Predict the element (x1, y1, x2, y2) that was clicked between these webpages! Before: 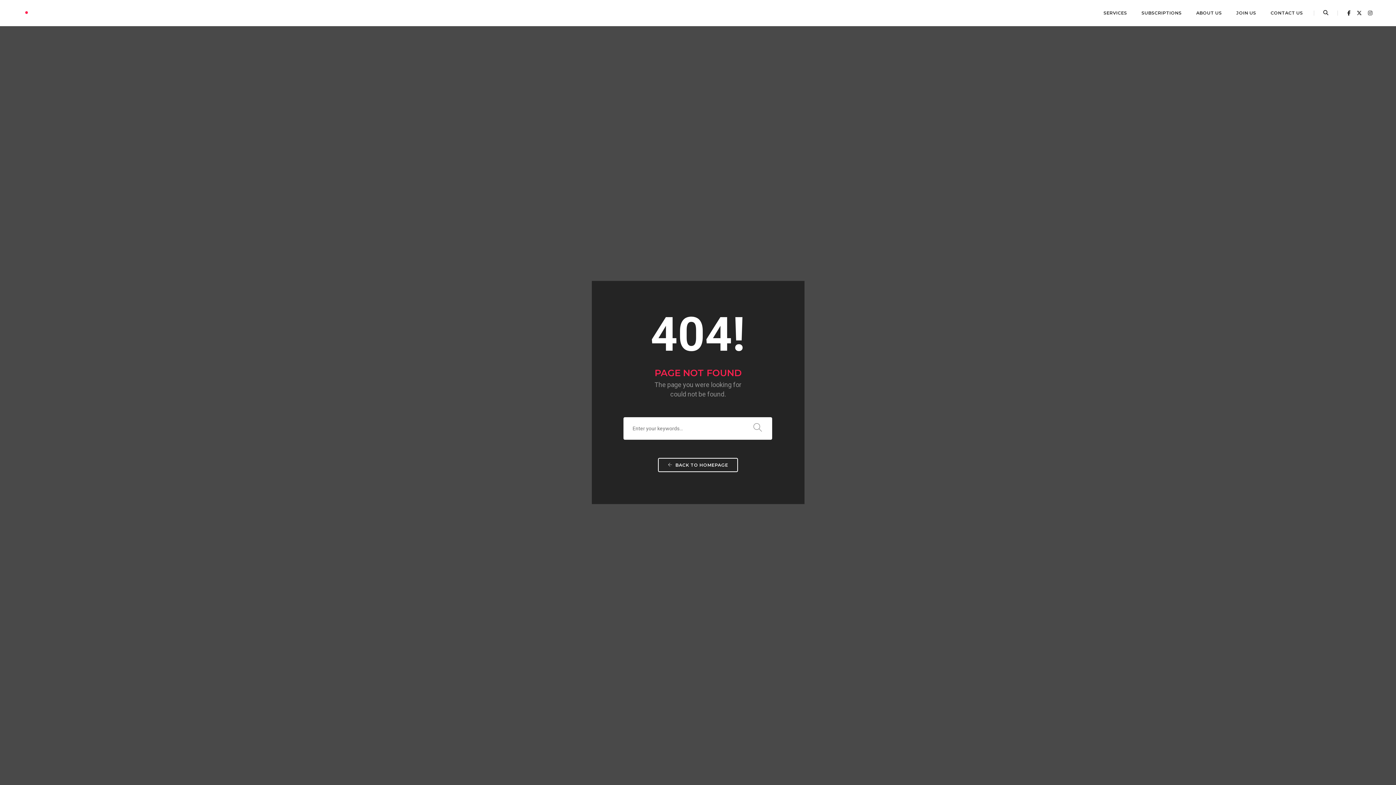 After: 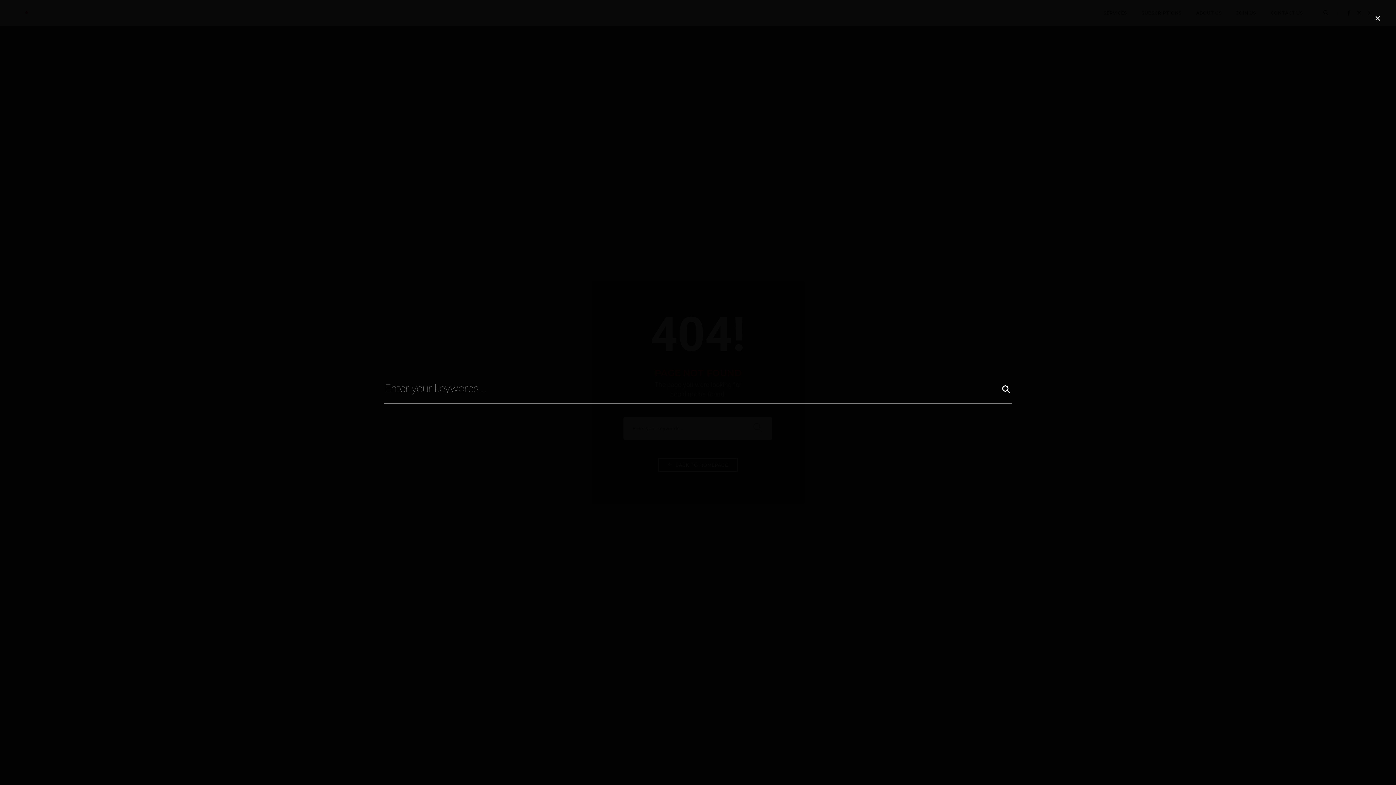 Action: bbox: (1323, 10, 1328, 16)